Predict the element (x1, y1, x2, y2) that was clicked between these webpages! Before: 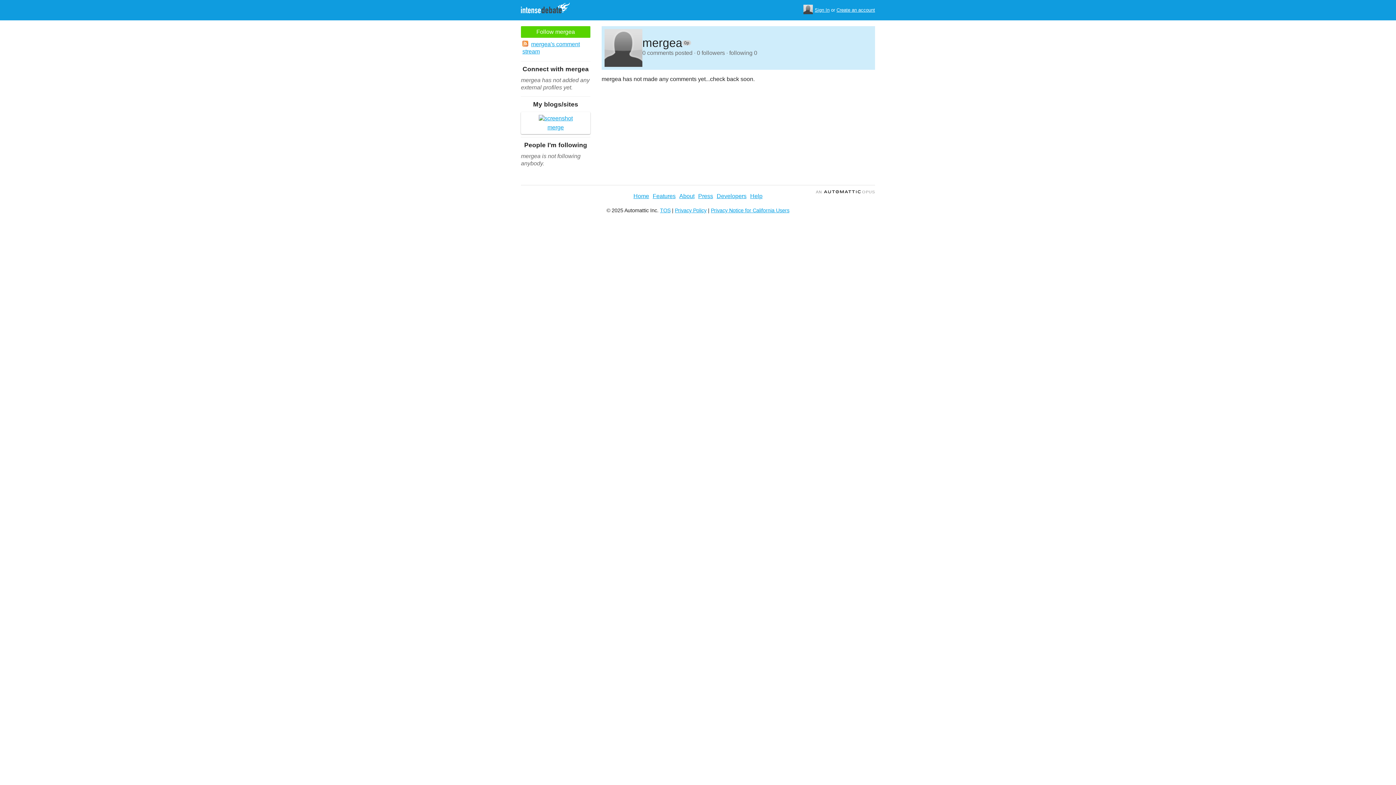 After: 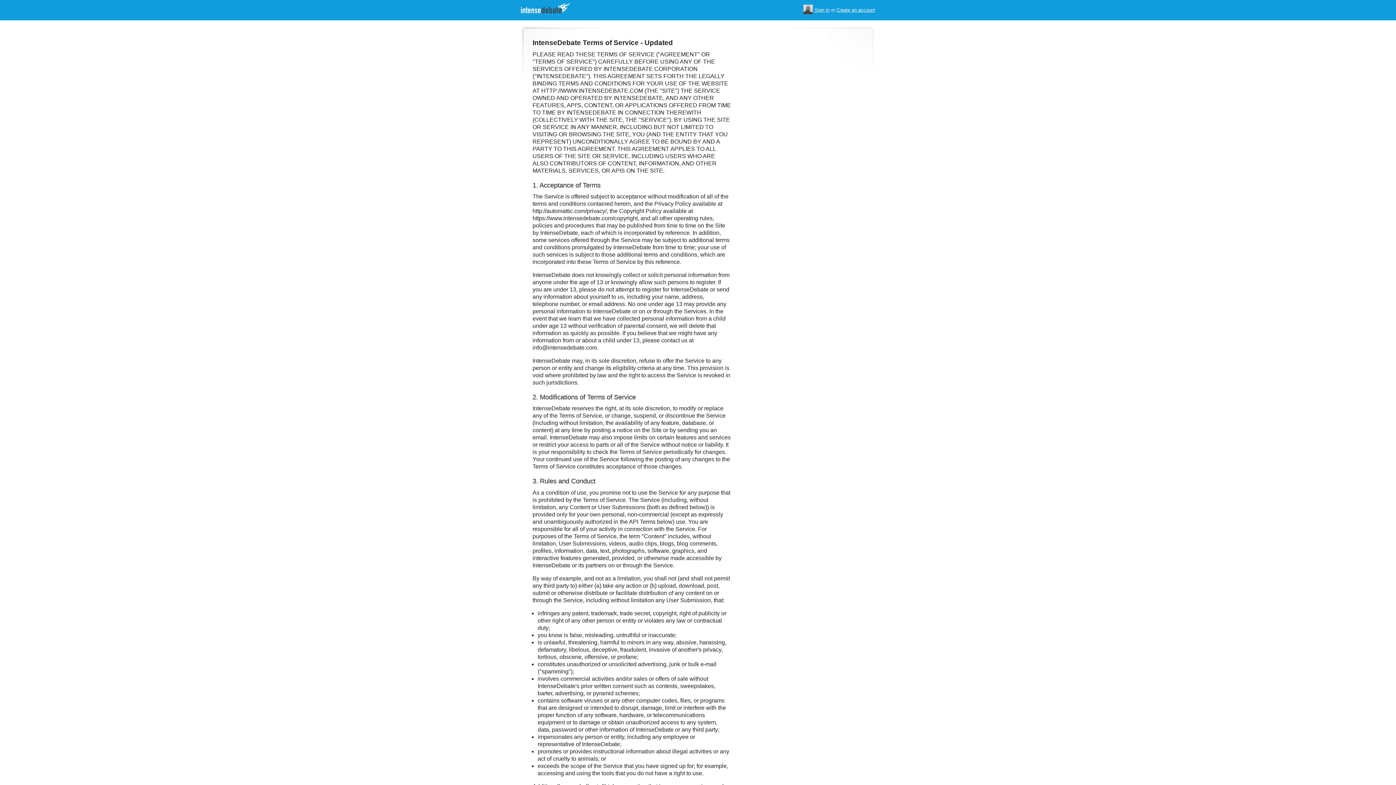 Action: bbox: (660, 207, 670, 213) label: TOS